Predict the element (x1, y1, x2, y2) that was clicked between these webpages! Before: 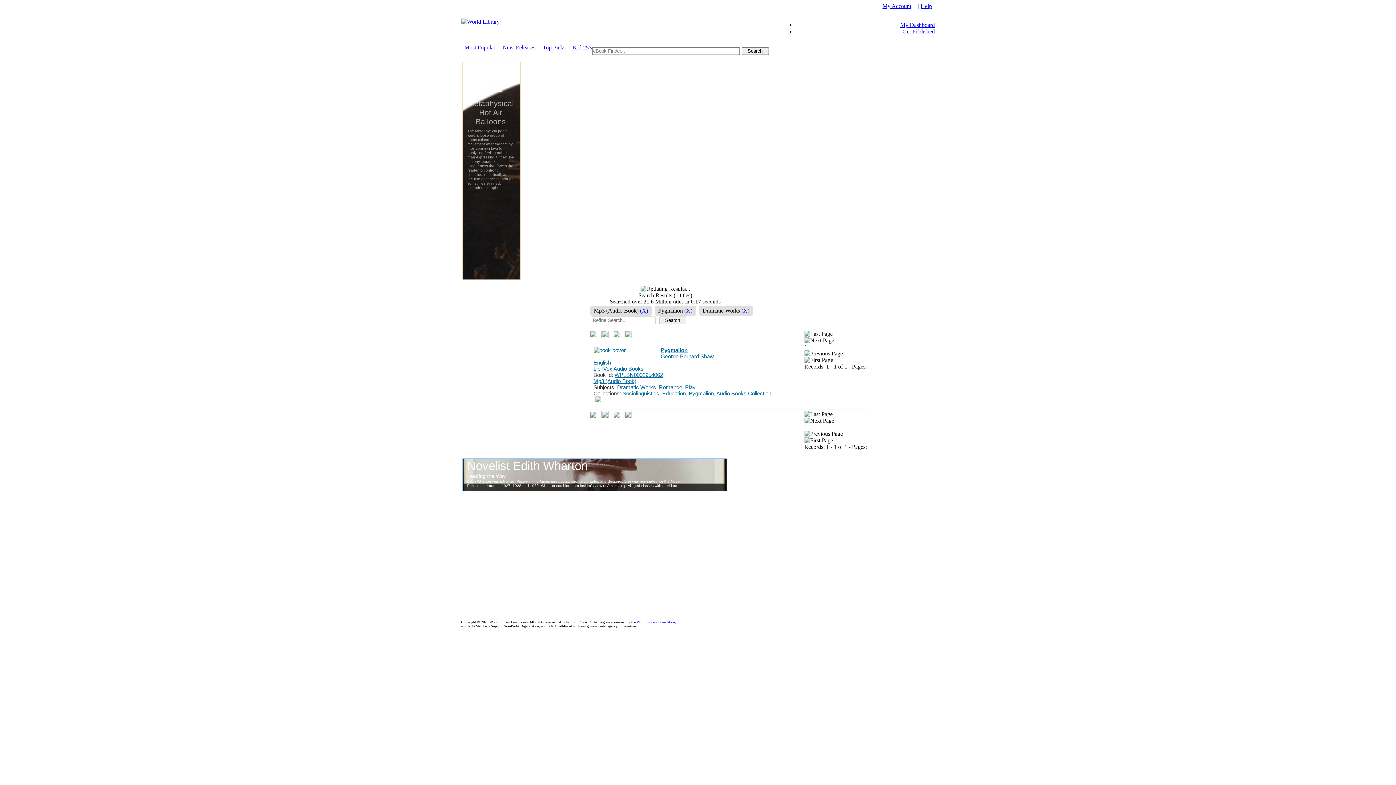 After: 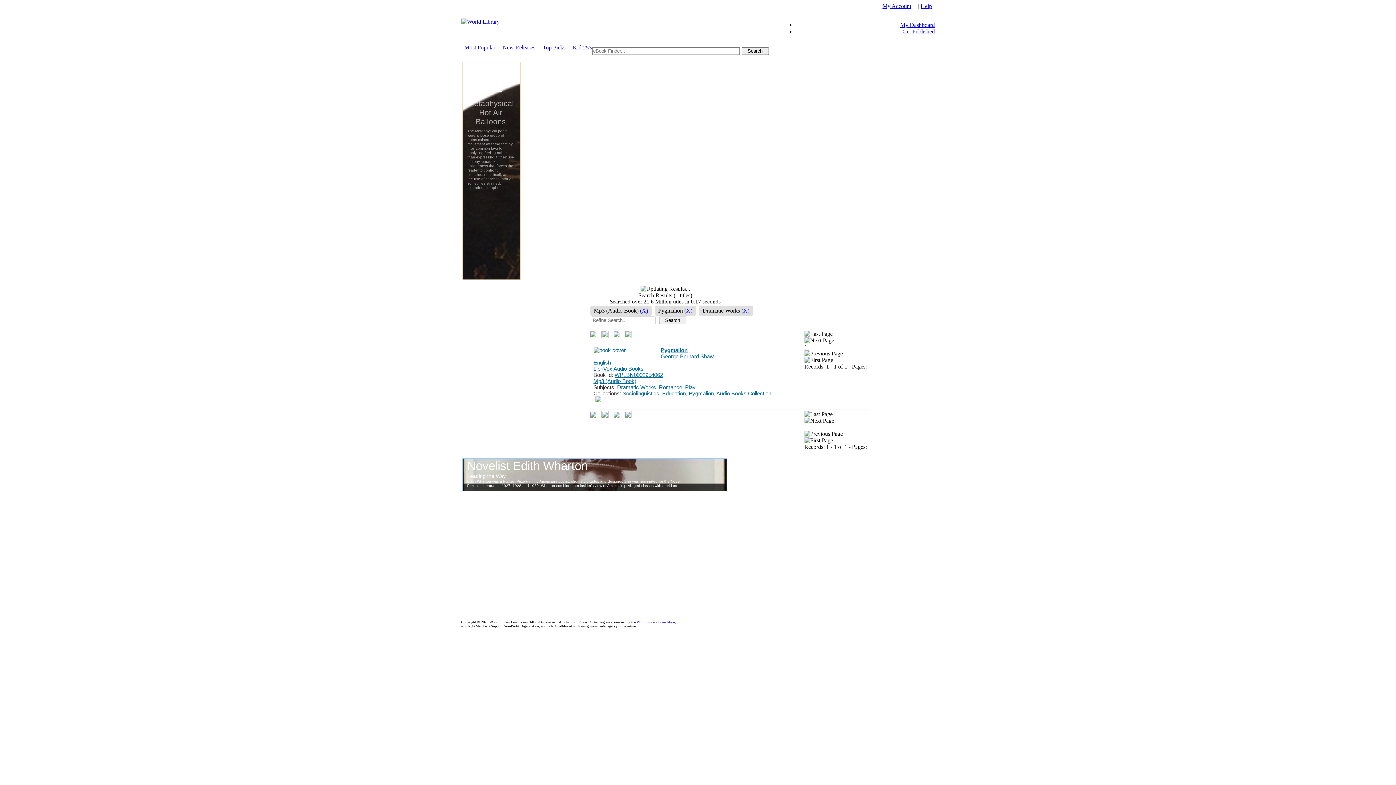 Action: label: My Dashboard bbox: (900, 21, 935, 28)